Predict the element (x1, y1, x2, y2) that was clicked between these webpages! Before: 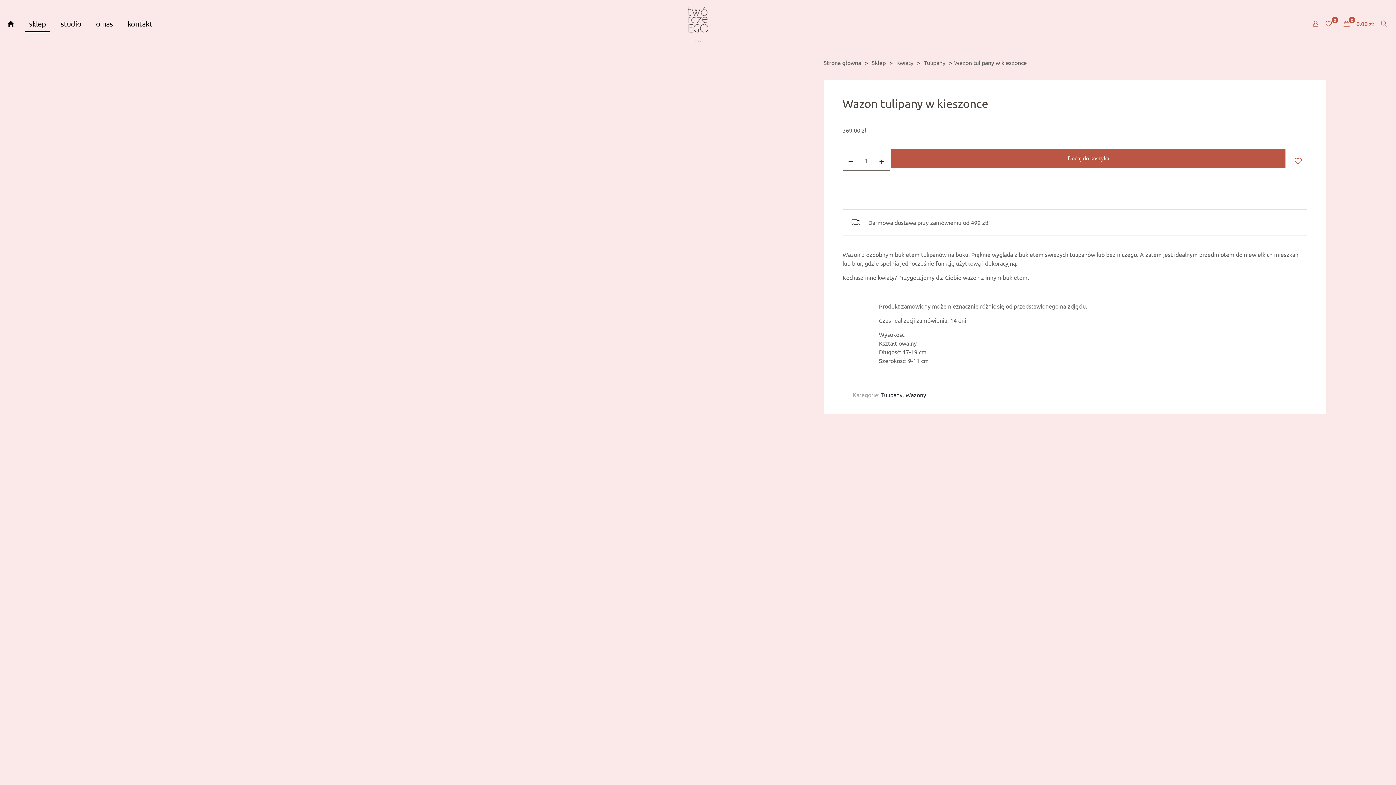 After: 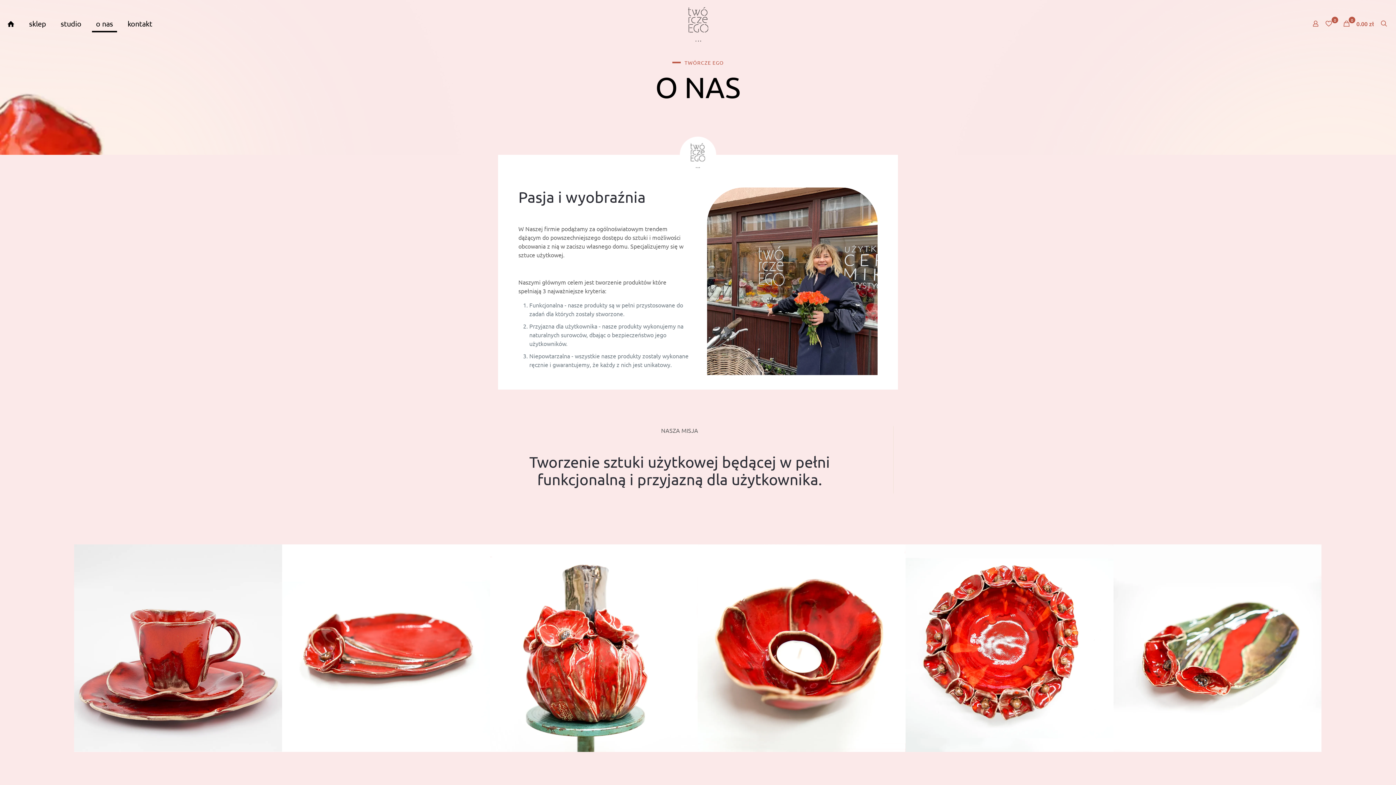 Action: label: o nas bbox: (88, 0, 120, 47)